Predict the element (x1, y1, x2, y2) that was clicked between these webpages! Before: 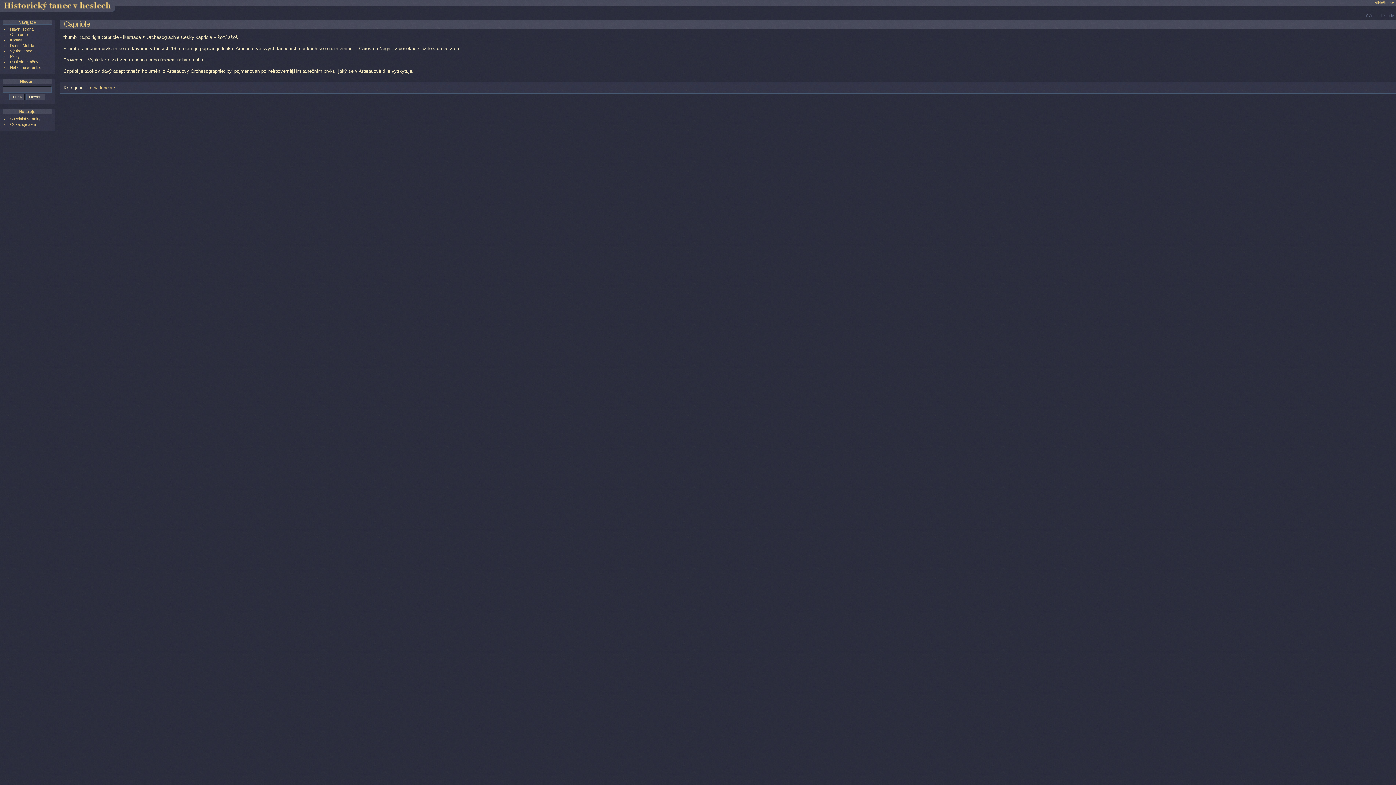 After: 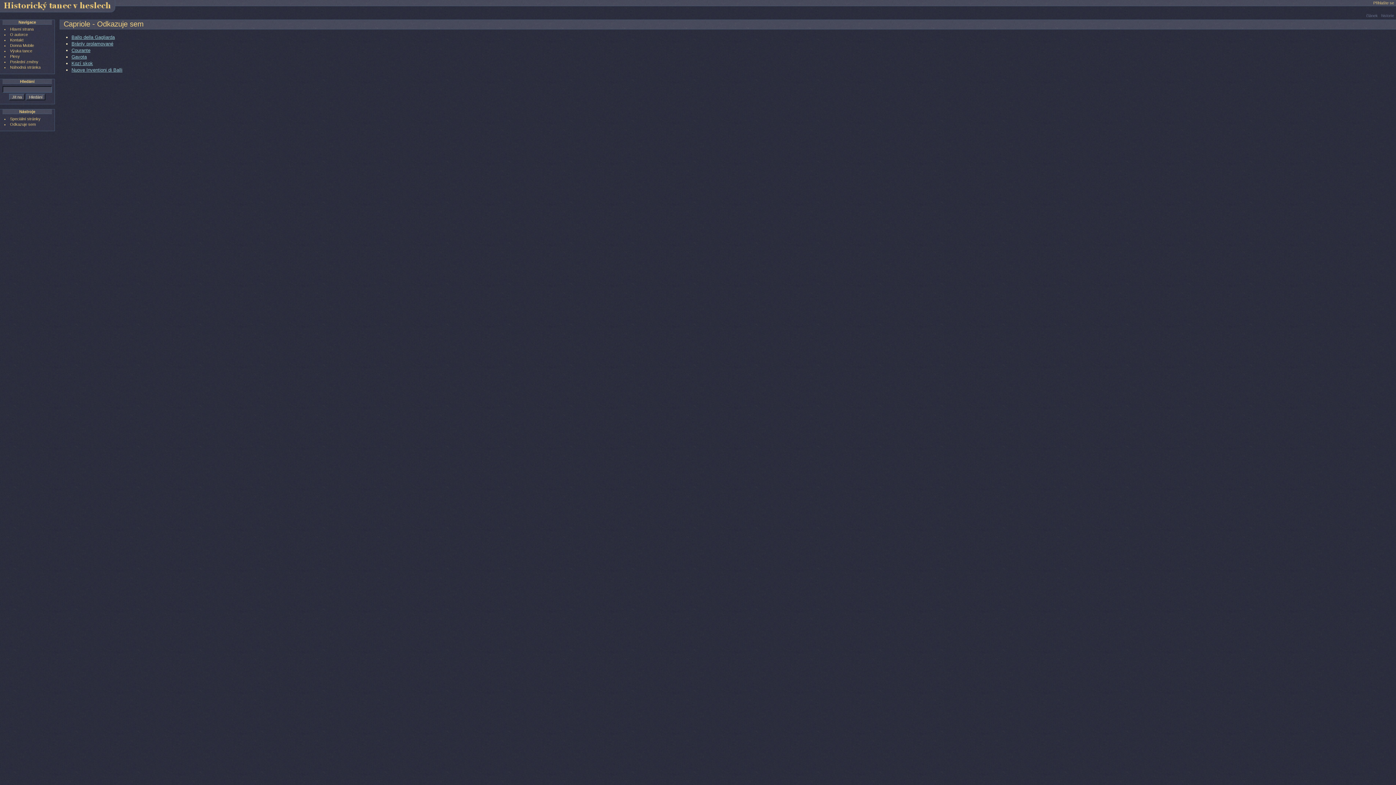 Action: bbox: (10, 122, 35, 126) label: Odkazuje sem